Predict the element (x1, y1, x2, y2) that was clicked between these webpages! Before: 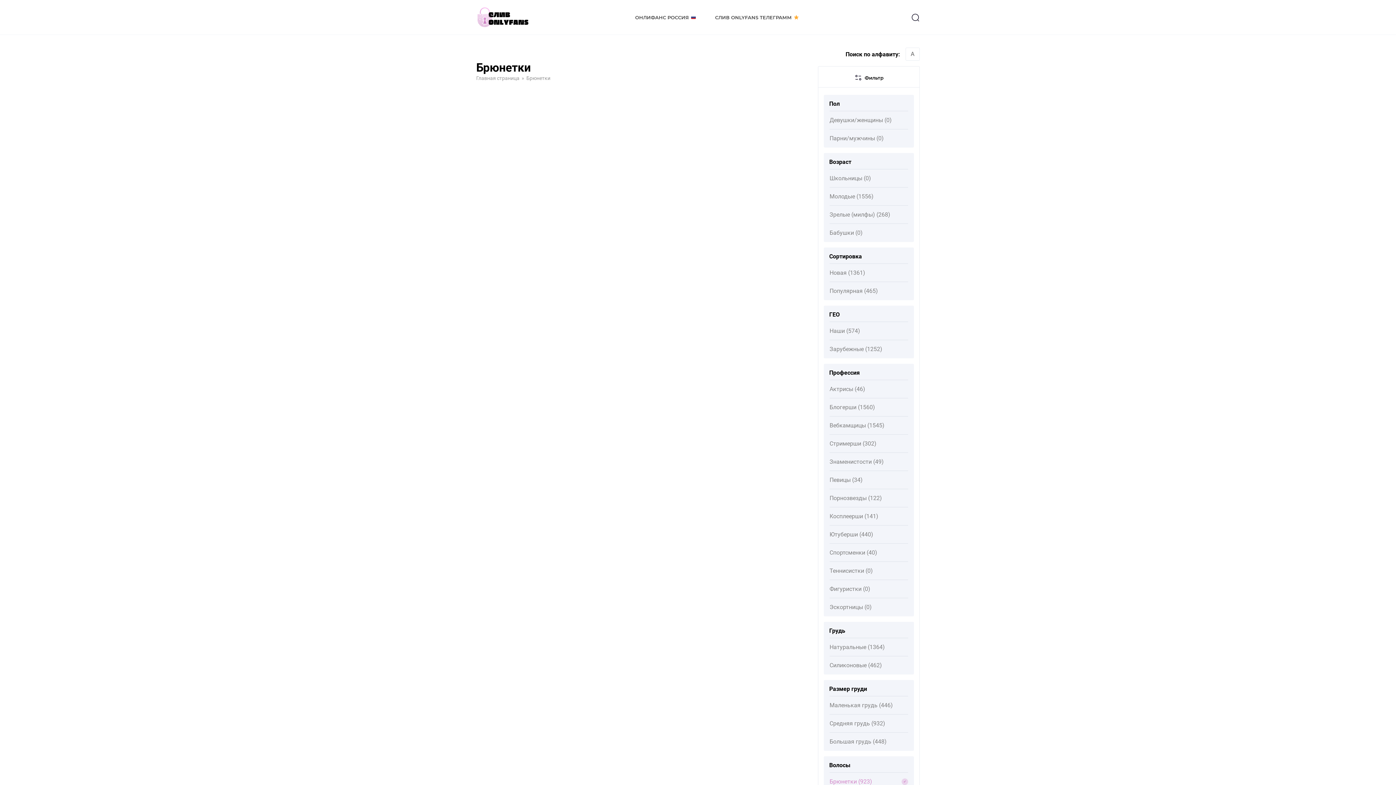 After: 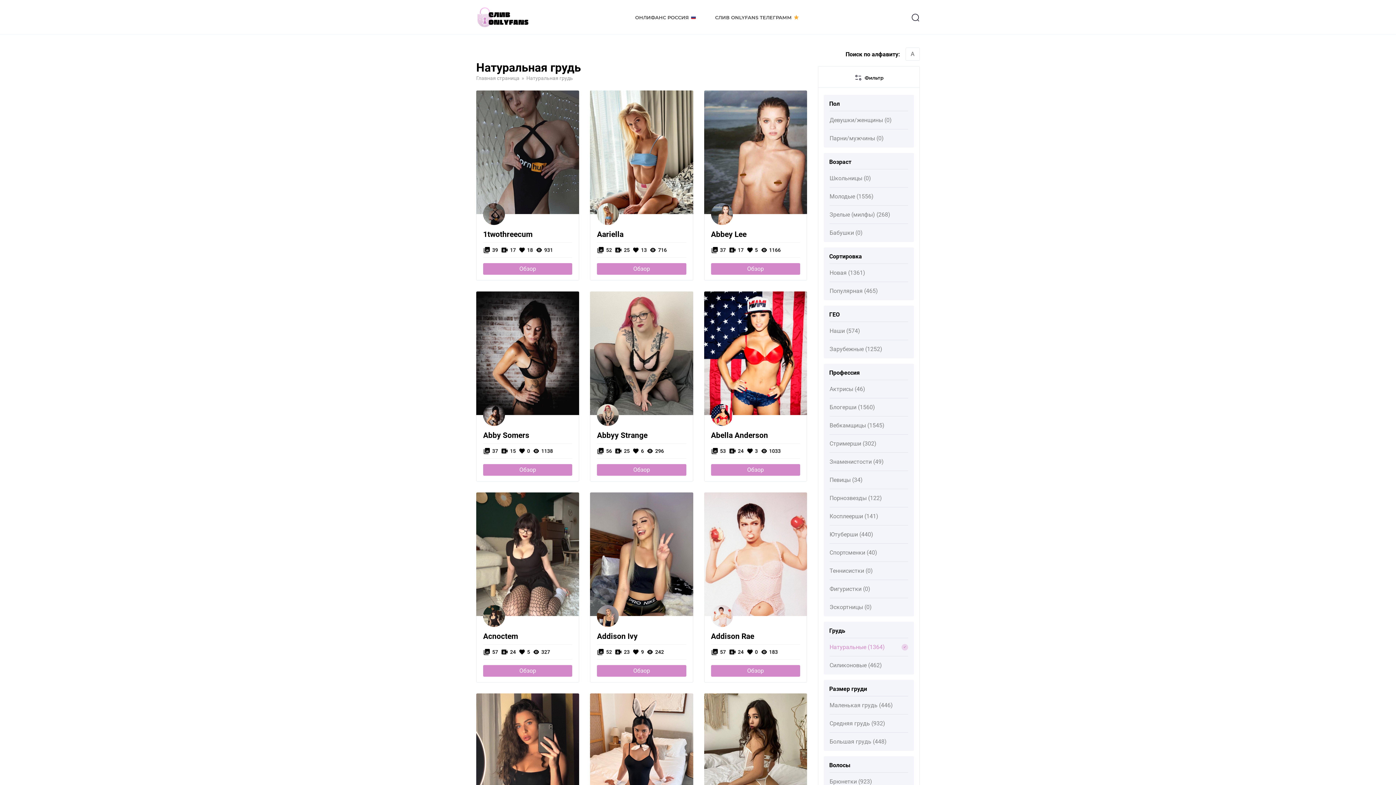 Action: bbox: (829, 644, 908, 656) label: Натуральные (1364)